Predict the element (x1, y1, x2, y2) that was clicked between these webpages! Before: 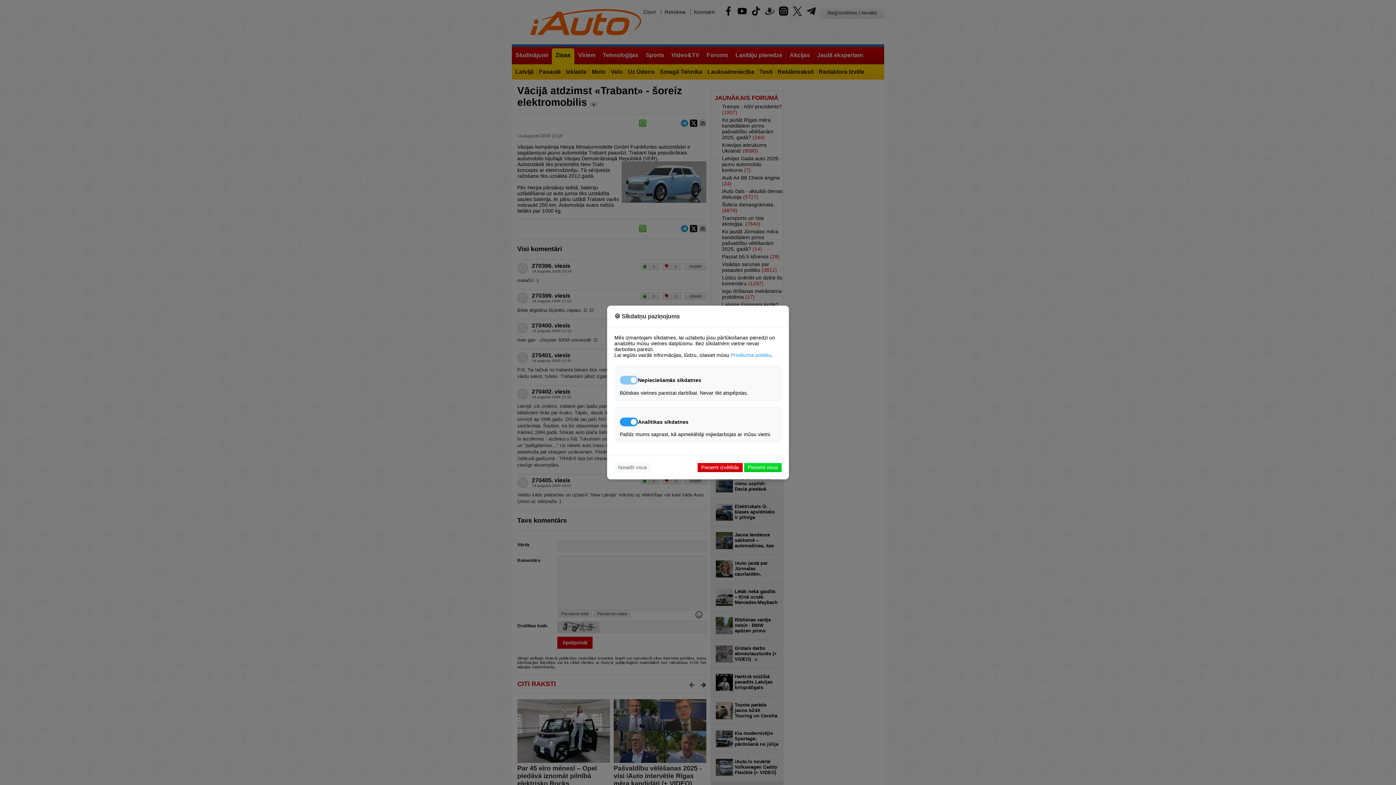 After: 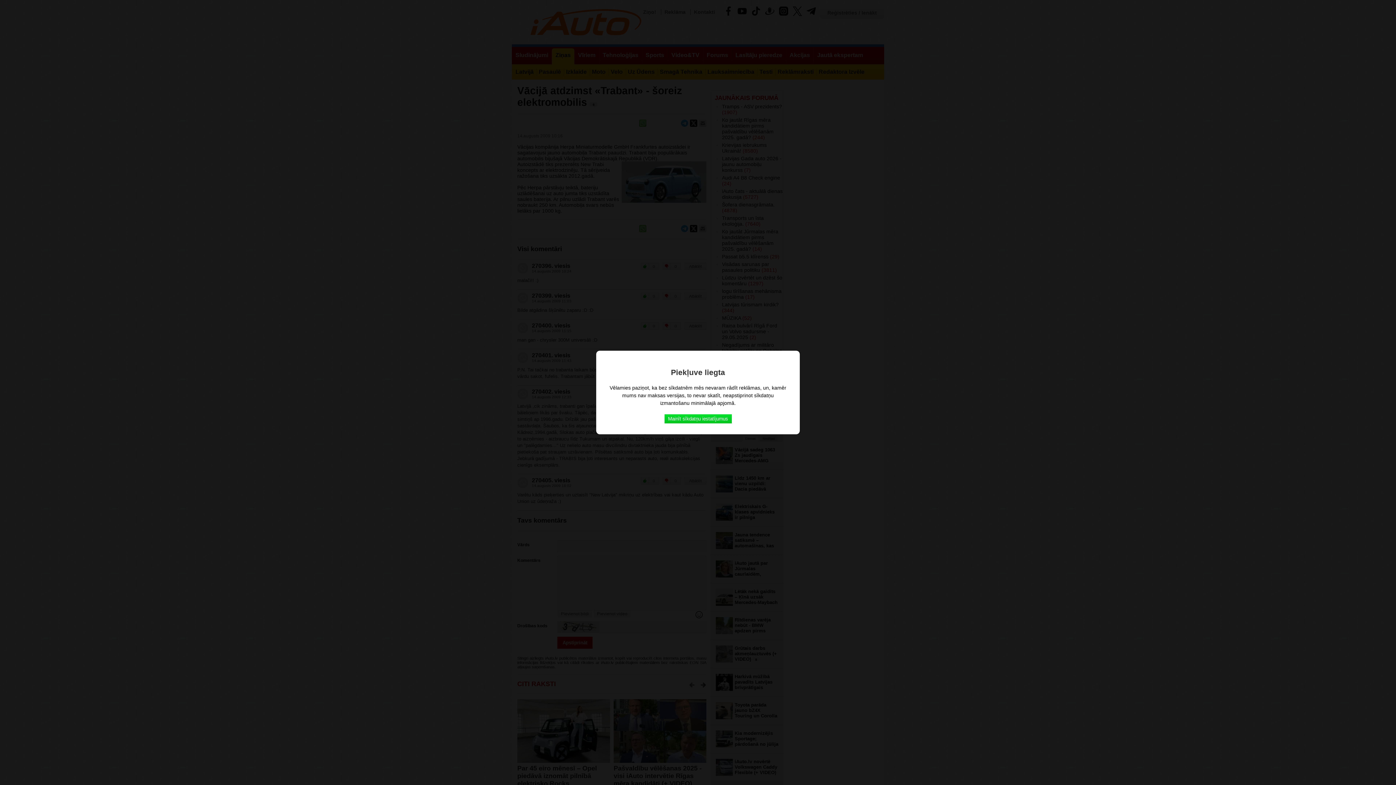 Action: bbox: (614, 463, 650, 472) label: Noraidīt visus